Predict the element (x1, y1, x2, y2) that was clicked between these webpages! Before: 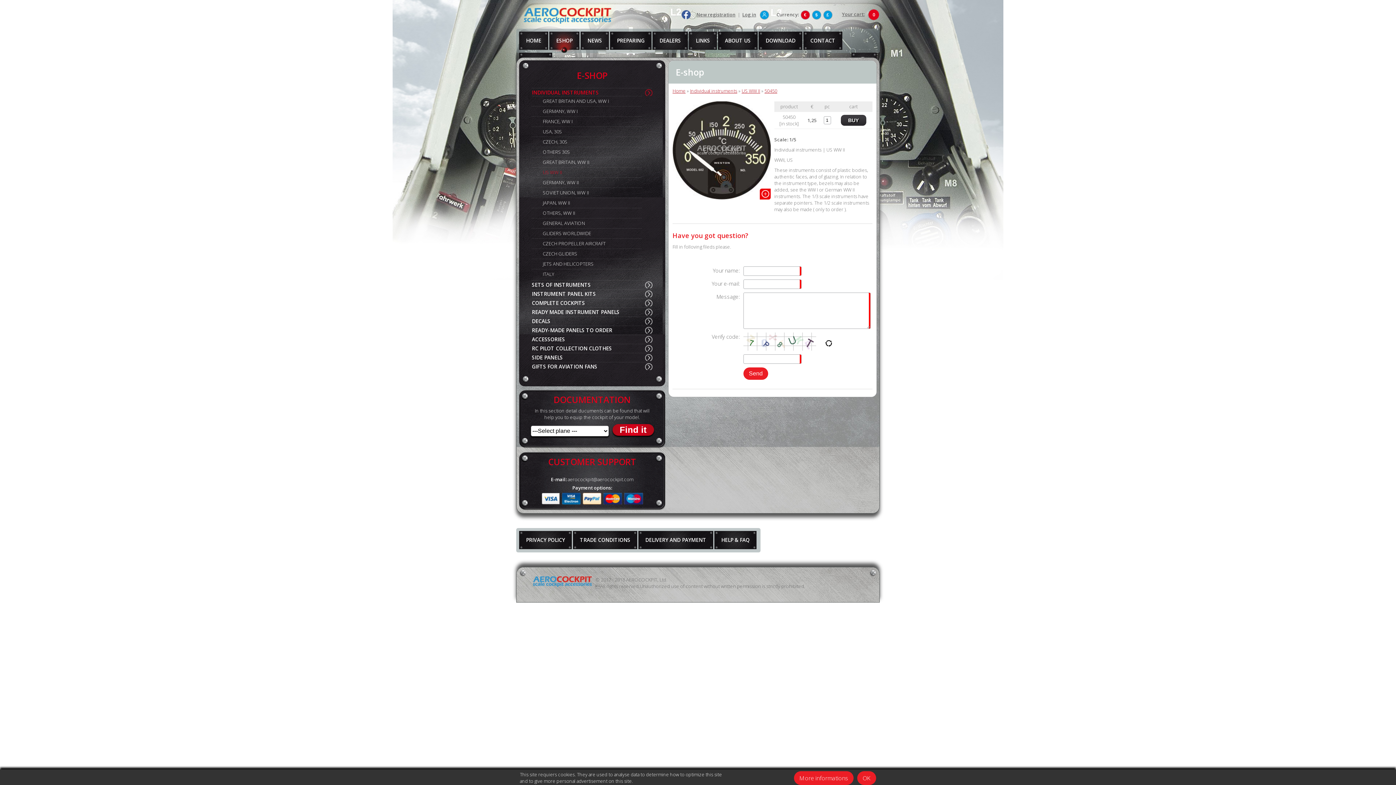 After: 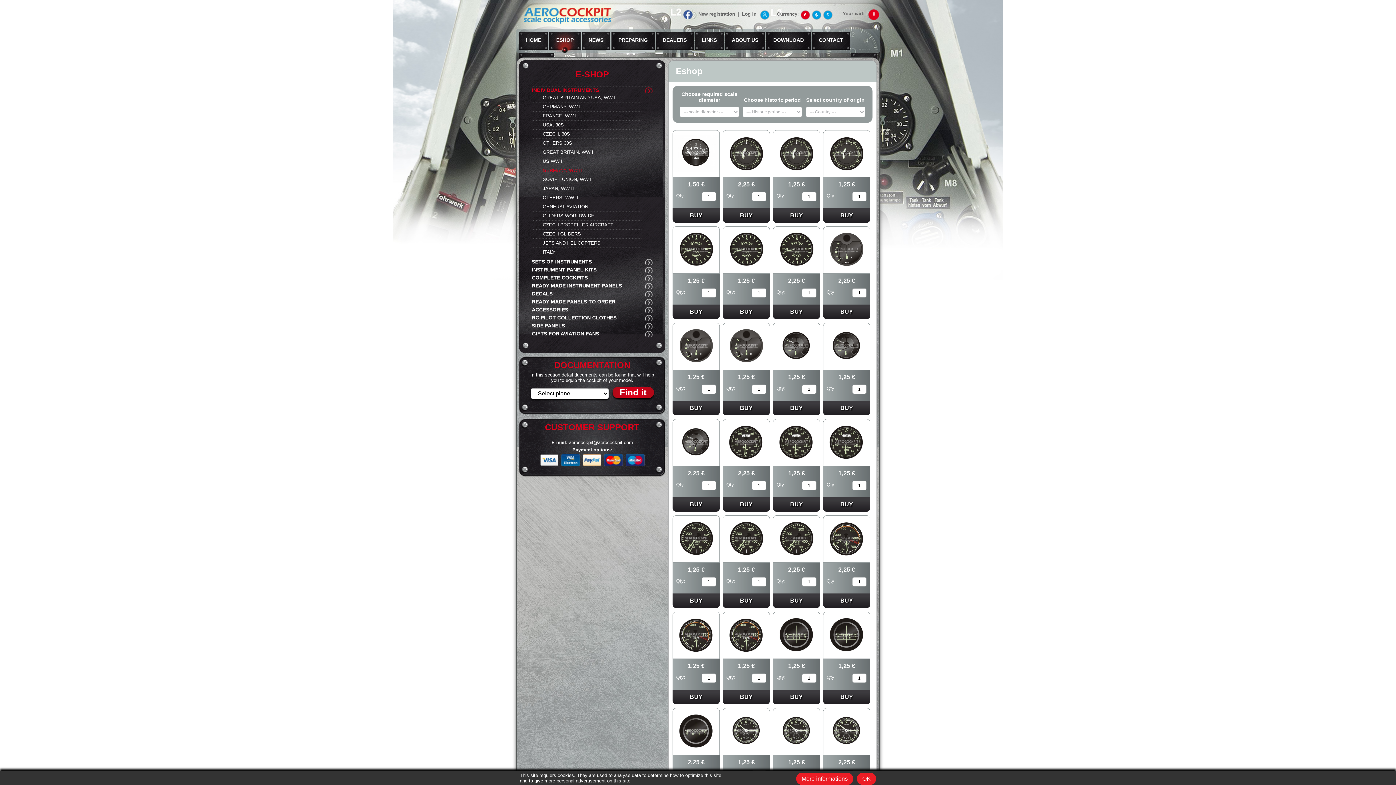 Action: bbox: (532, 177, 652, 187) label: GERMANY, WW II